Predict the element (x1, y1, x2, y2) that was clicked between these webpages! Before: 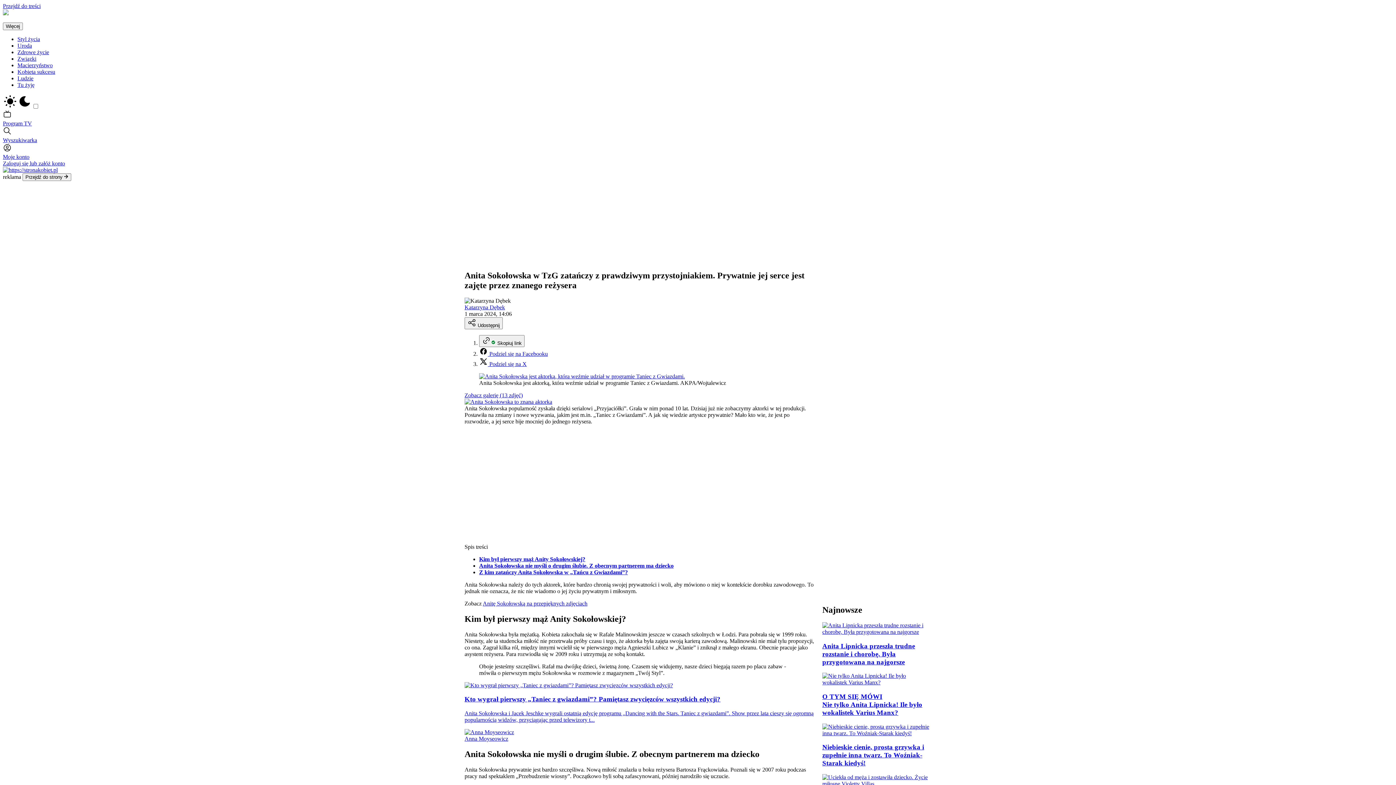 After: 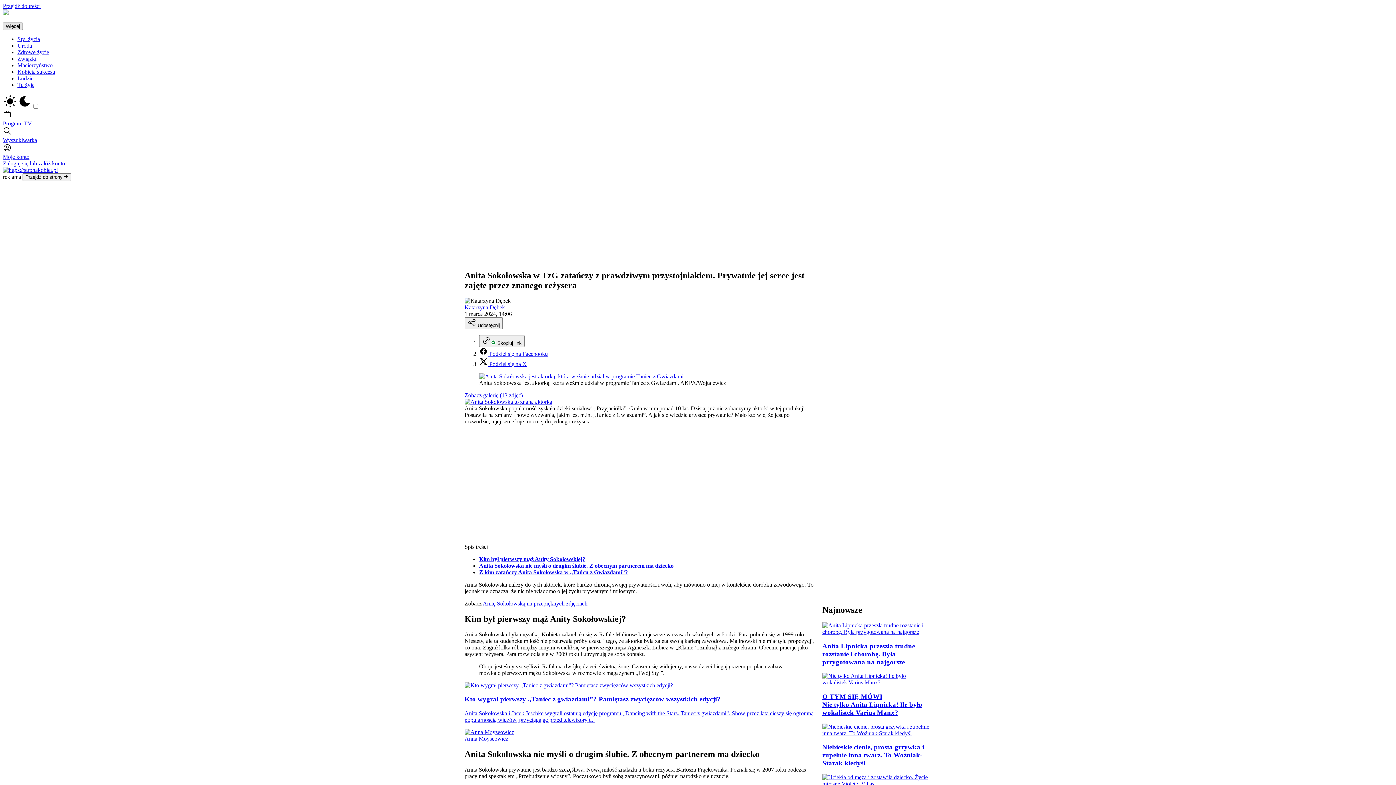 Action: label: Więcej bbox: (2, 22, 22, 30)